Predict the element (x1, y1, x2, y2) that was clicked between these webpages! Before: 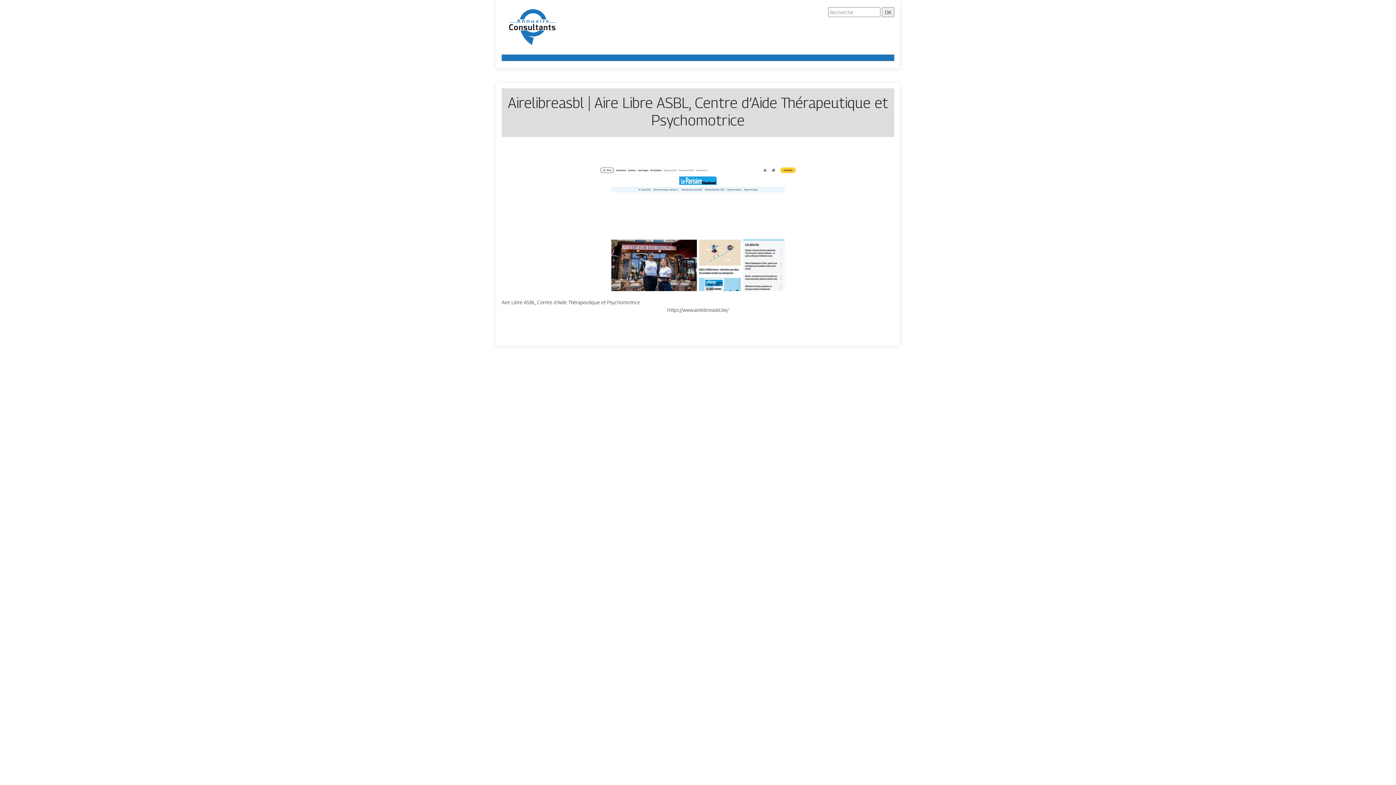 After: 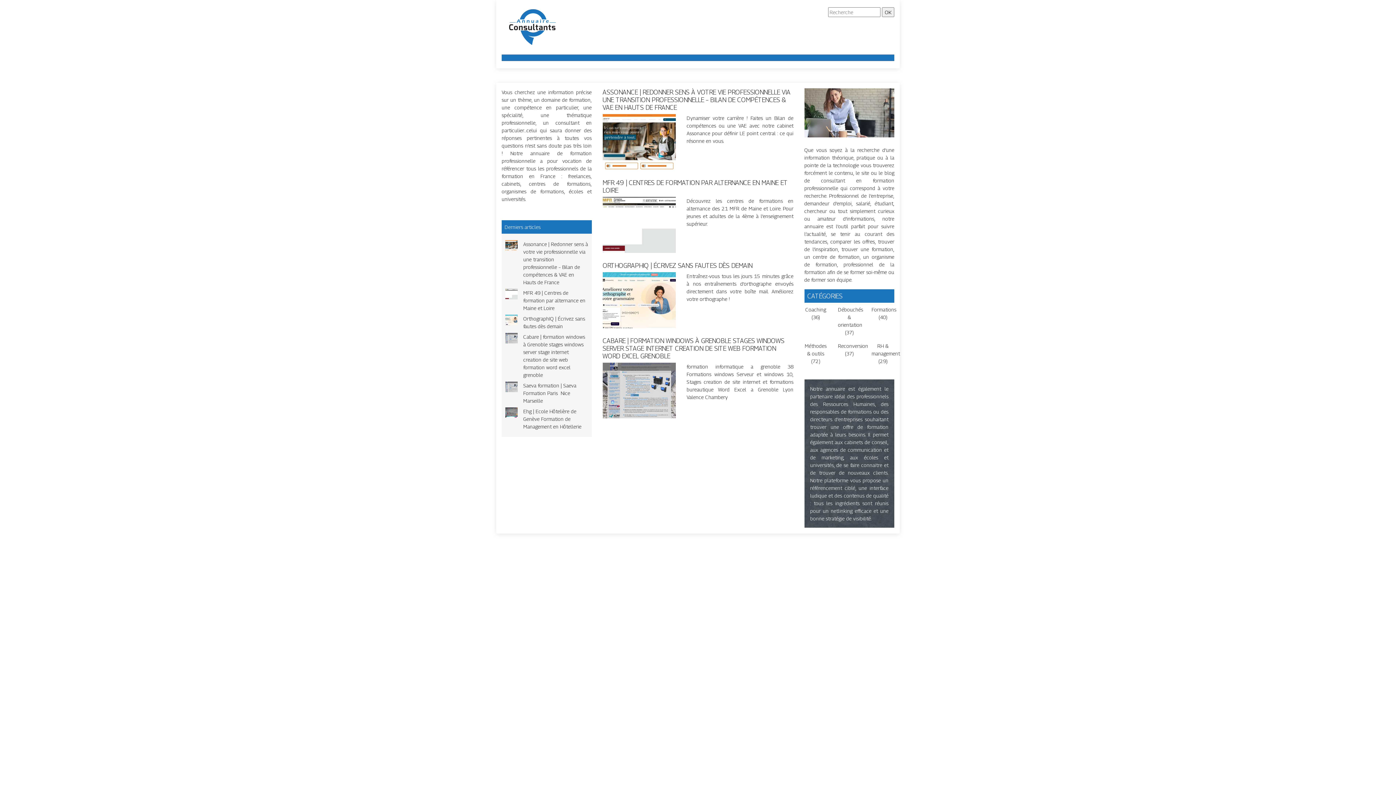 Action: bbox: (501, 22, 568, 28)